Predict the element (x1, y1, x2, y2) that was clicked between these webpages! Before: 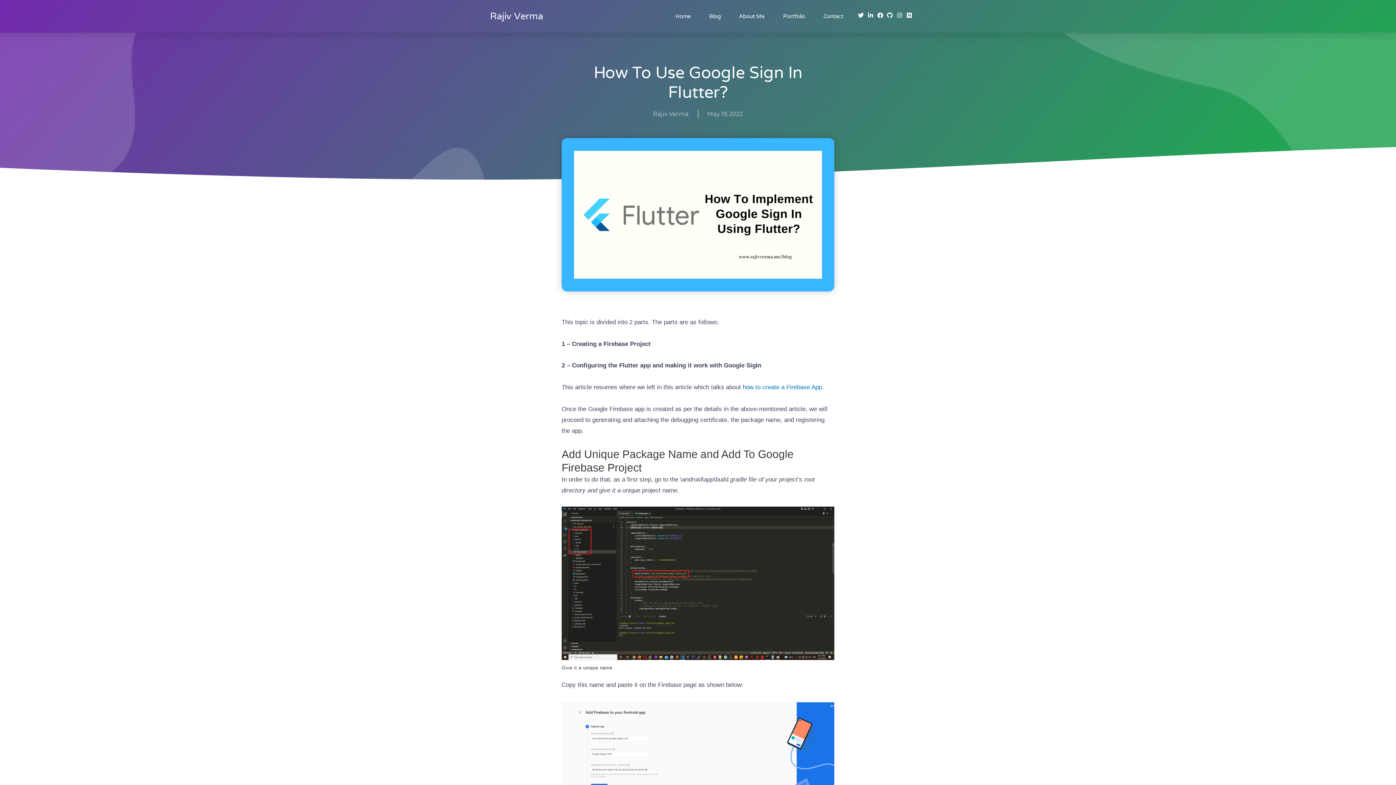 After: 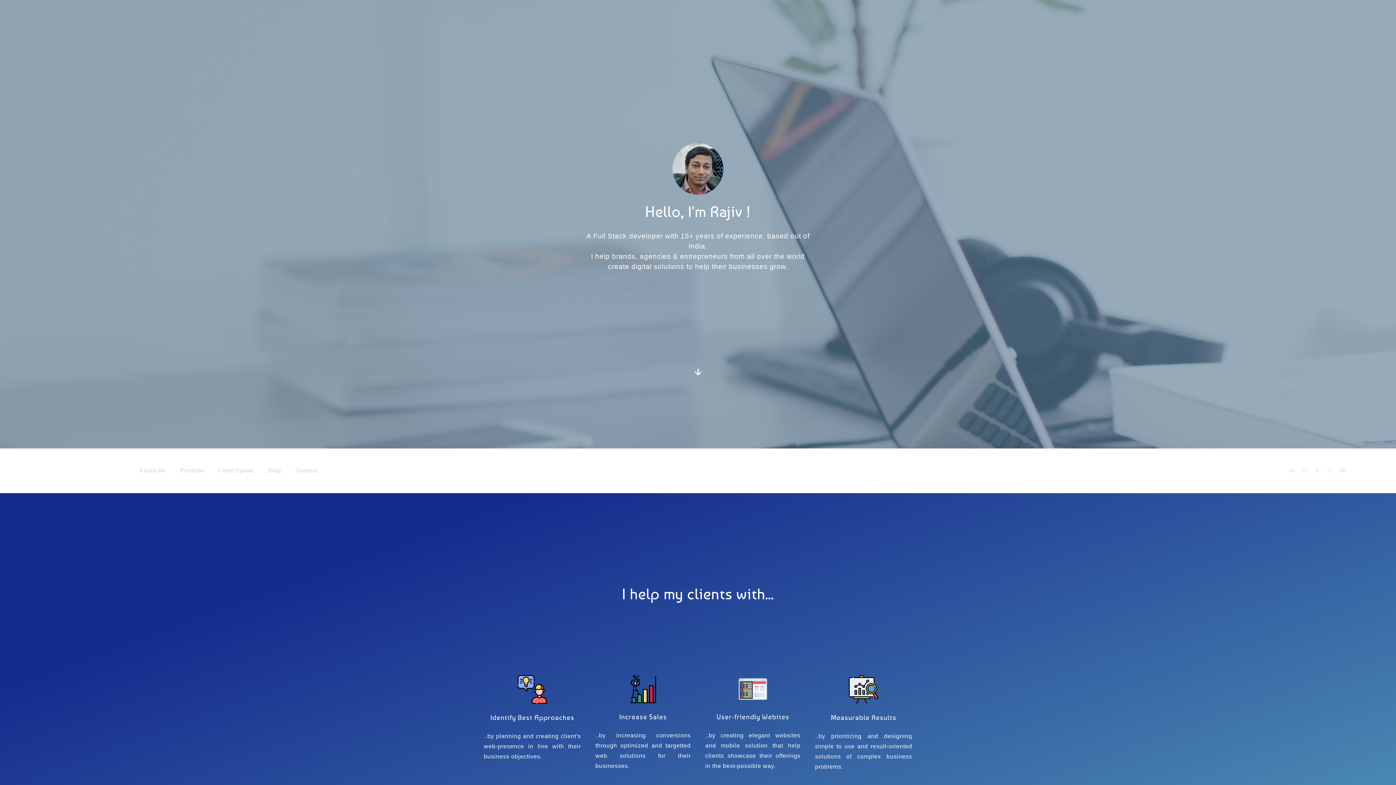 Action: label: Rajiv Verma bbox: (490, 10, 543, 21)